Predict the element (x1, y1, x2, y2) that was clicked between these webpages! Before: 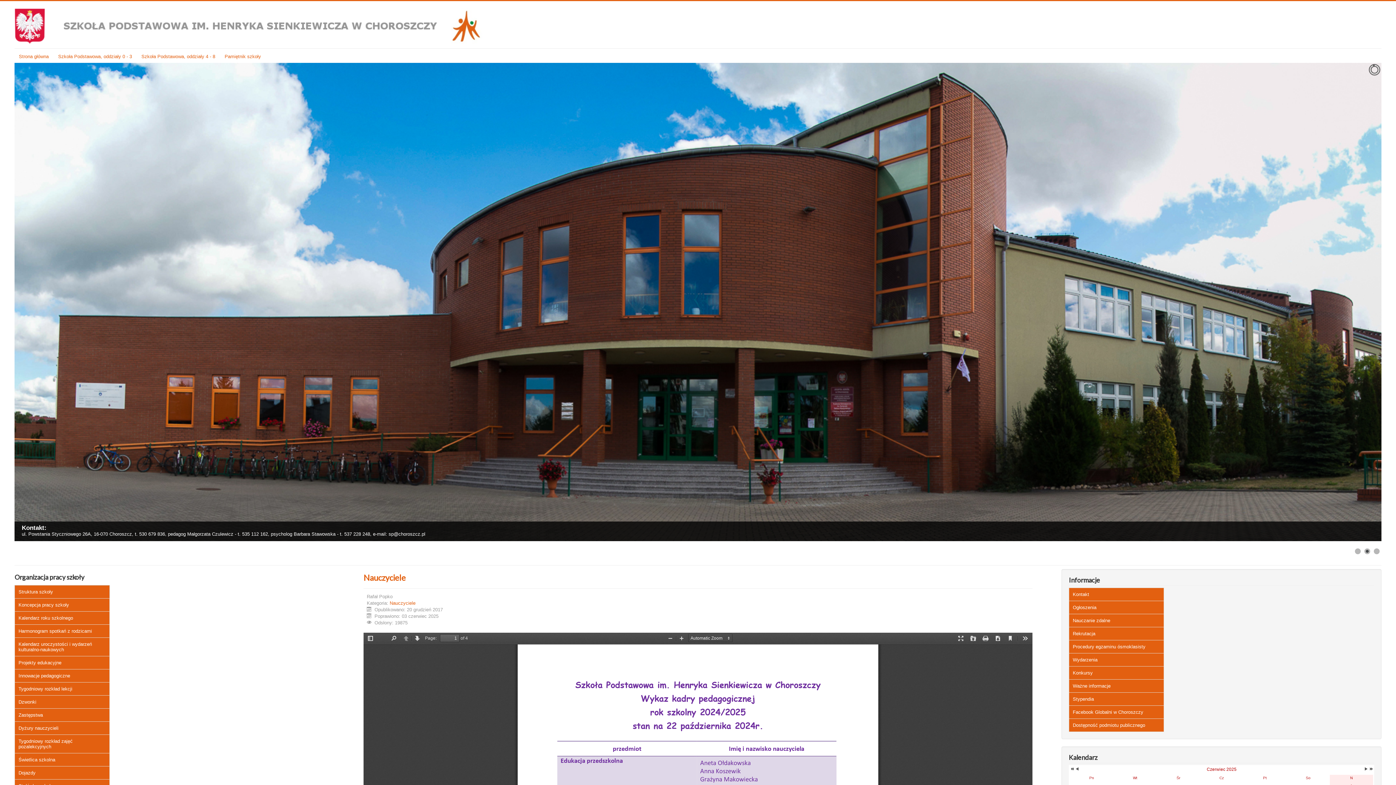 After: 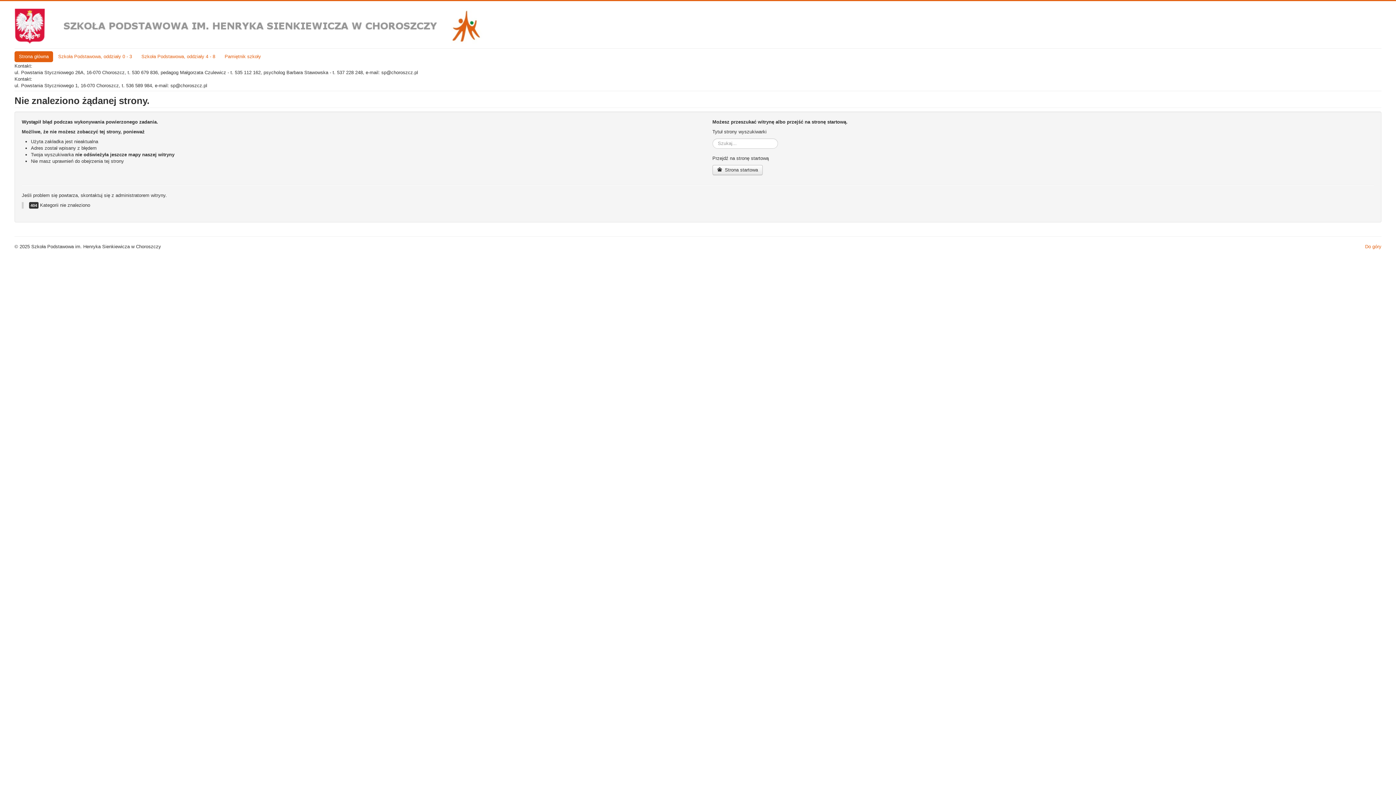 Action: bbox: (14, 682, 109, 695) label: Tygodniowy rozkład lekcji